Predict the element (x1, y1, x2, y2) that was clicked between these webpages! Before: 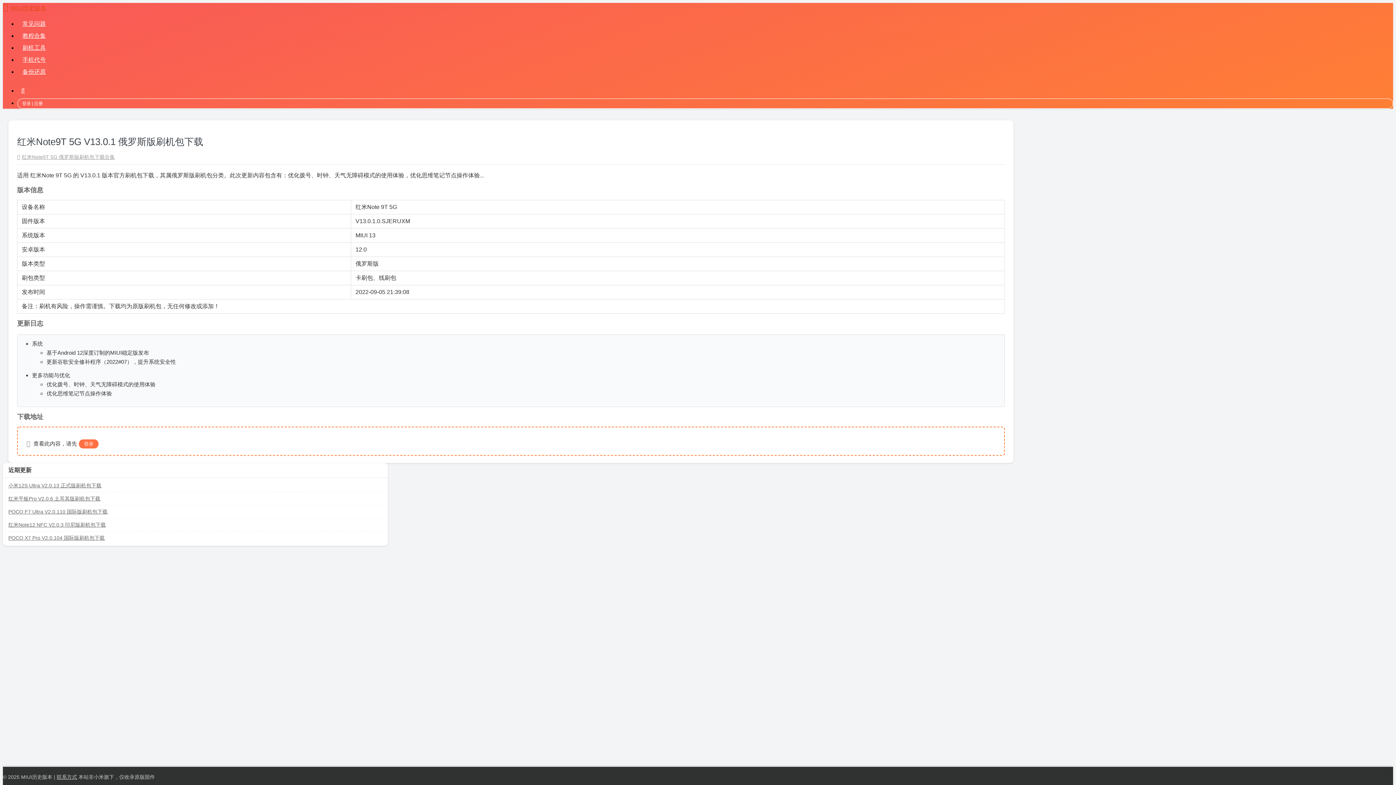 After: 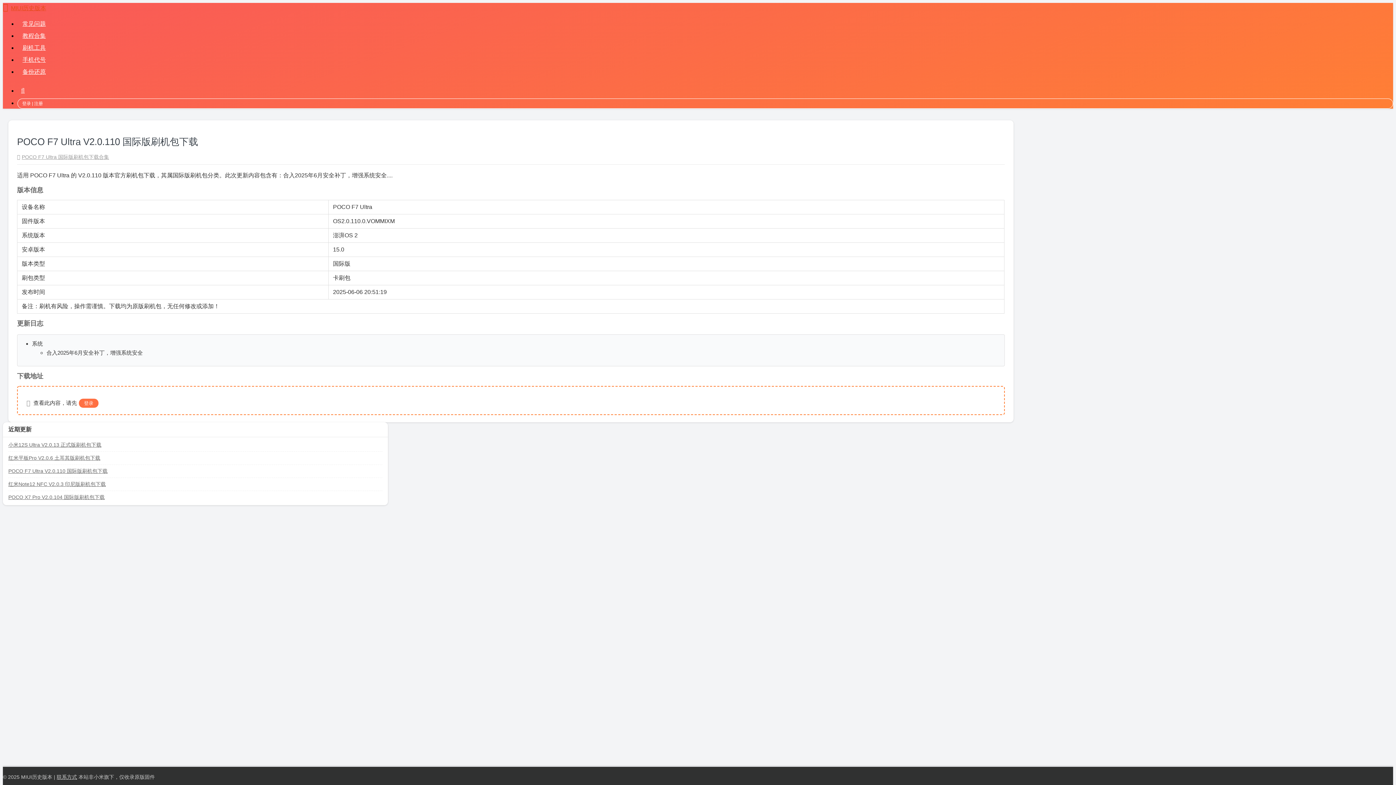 Action: label: POCO F7 Ultra V2.0.110 国际版刷机包下载 bbox: (8, 508, 107, 514)